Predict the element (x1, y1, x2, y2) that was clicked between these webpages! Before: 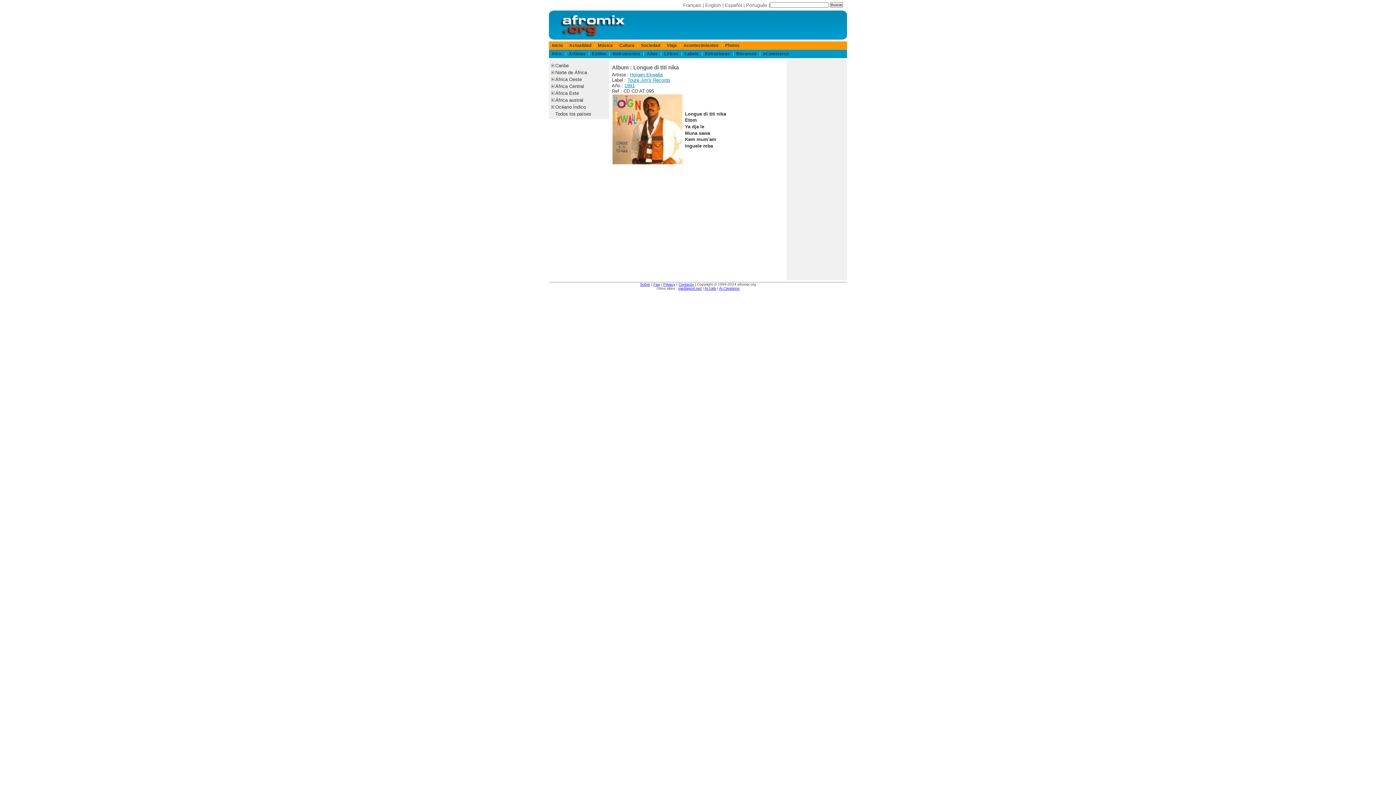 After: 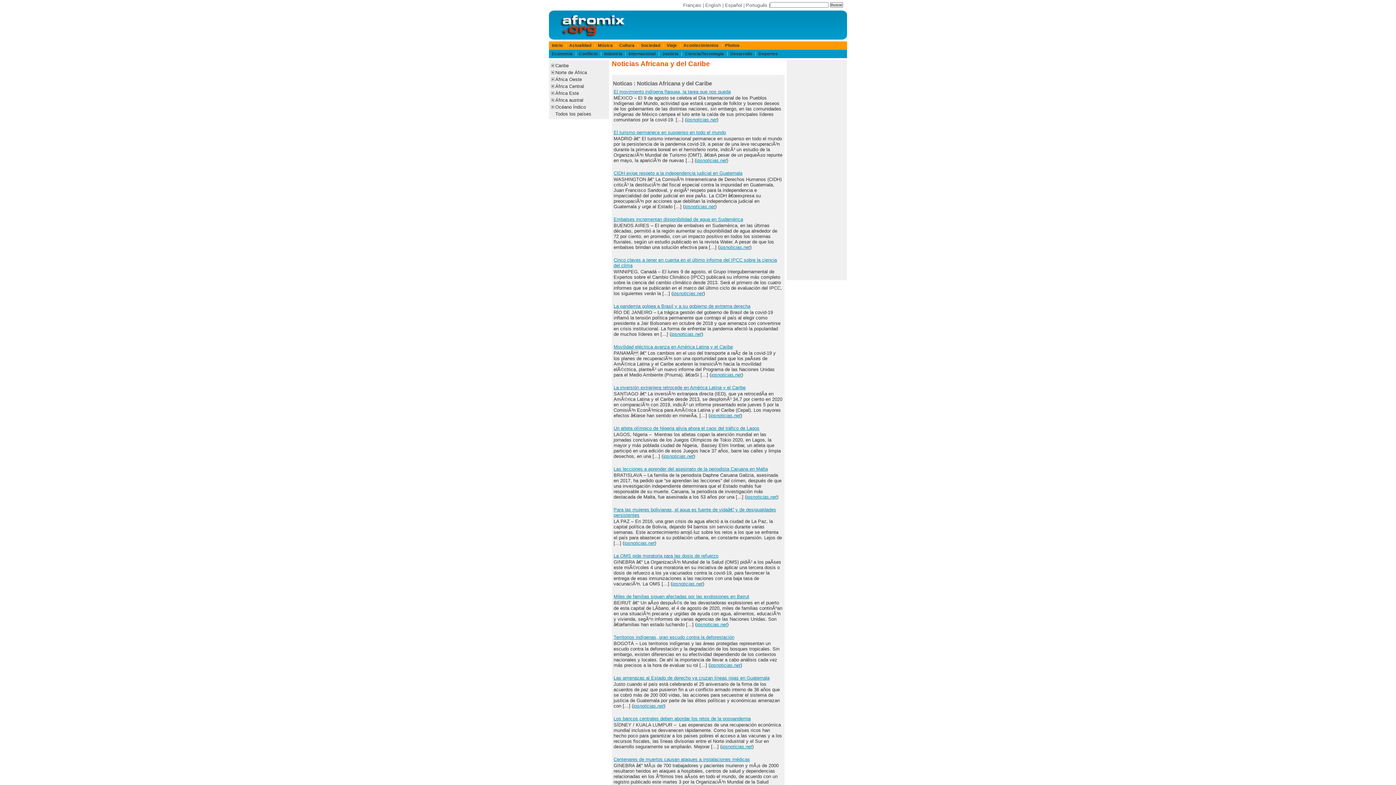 Action: label: Actualidad bbox: (569, 43, 591, 47)